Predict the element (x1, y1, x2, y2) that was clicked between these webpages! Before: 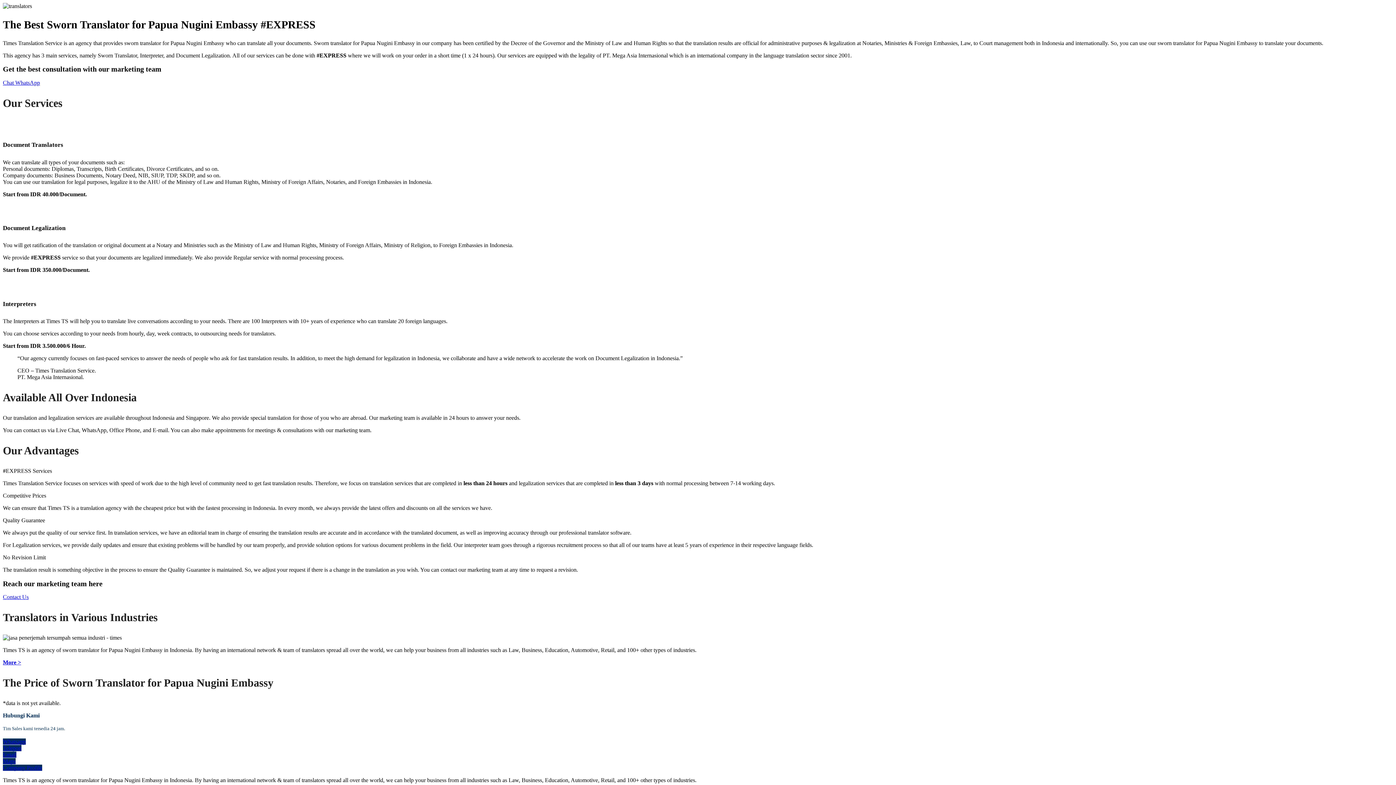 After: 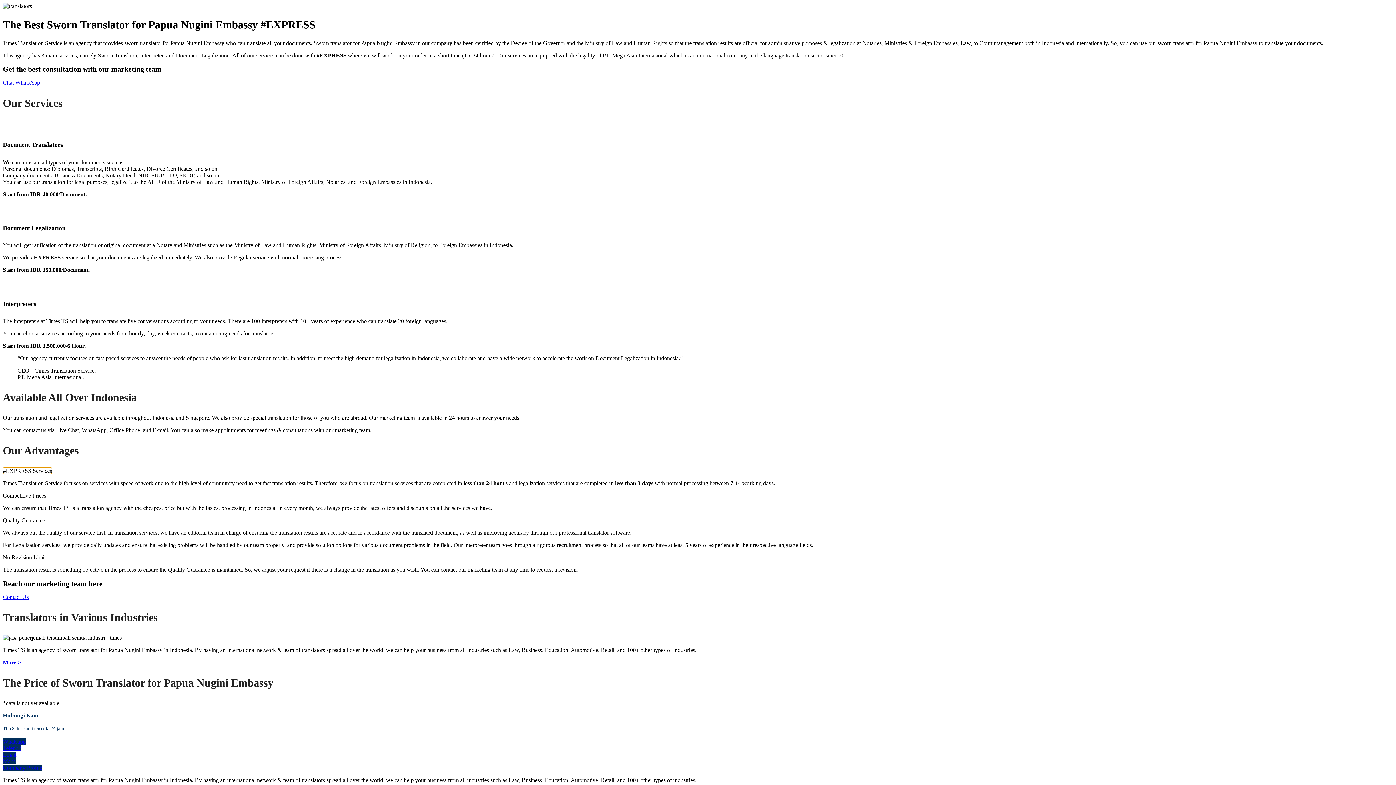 Action: label: #EXPRESS Services bbox: (2, 468, 52, 474)